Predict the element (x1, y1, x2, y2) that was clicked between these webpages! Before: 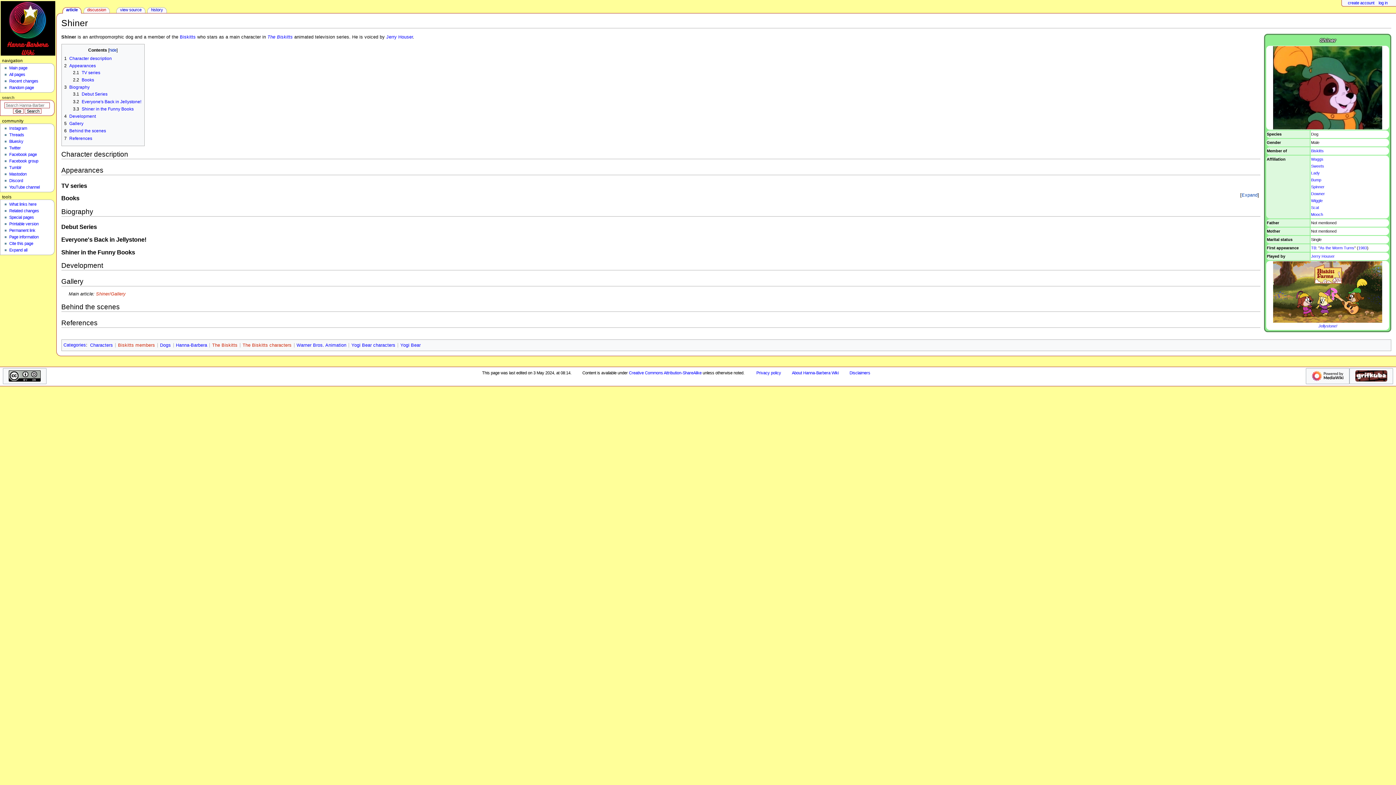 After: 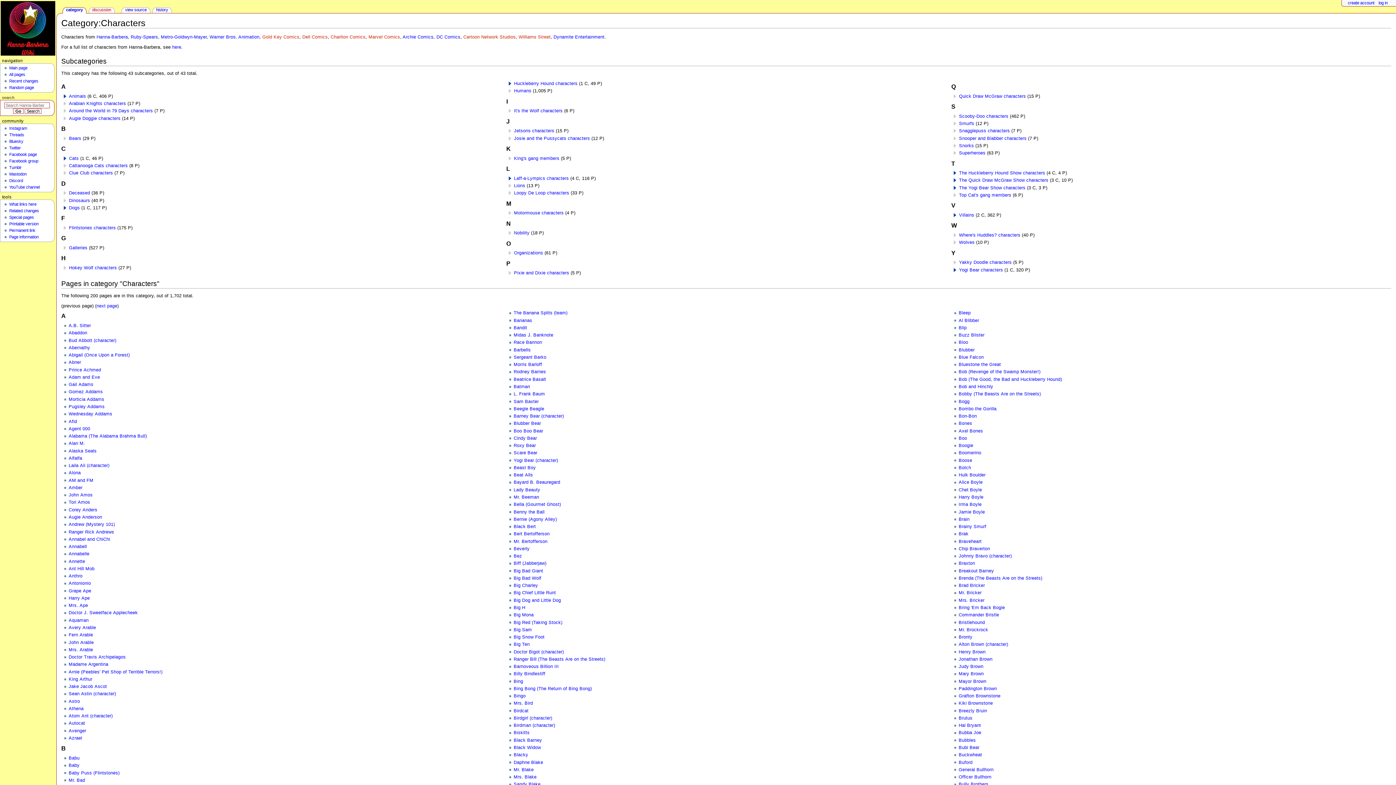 Action: label: Characters bbox: (90, 342, 113, 347)